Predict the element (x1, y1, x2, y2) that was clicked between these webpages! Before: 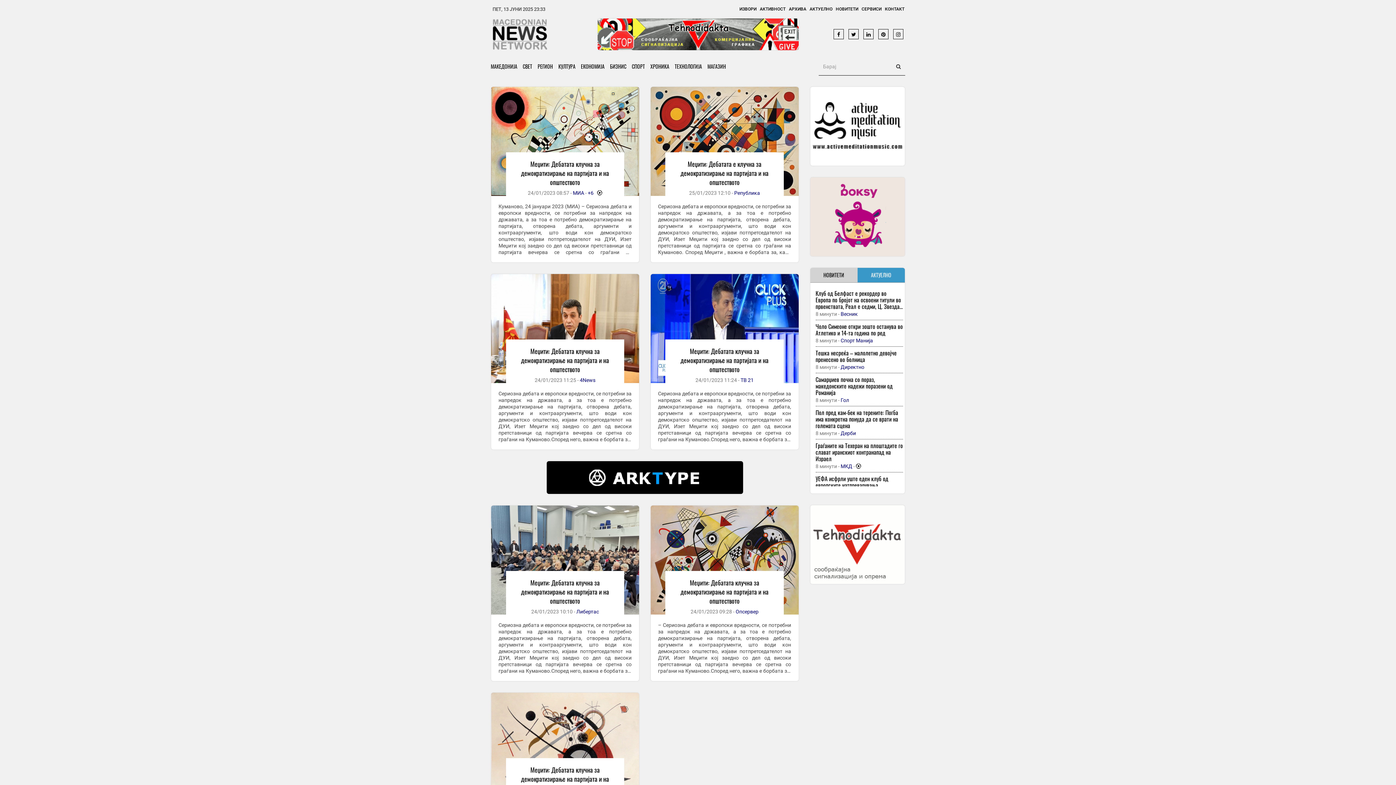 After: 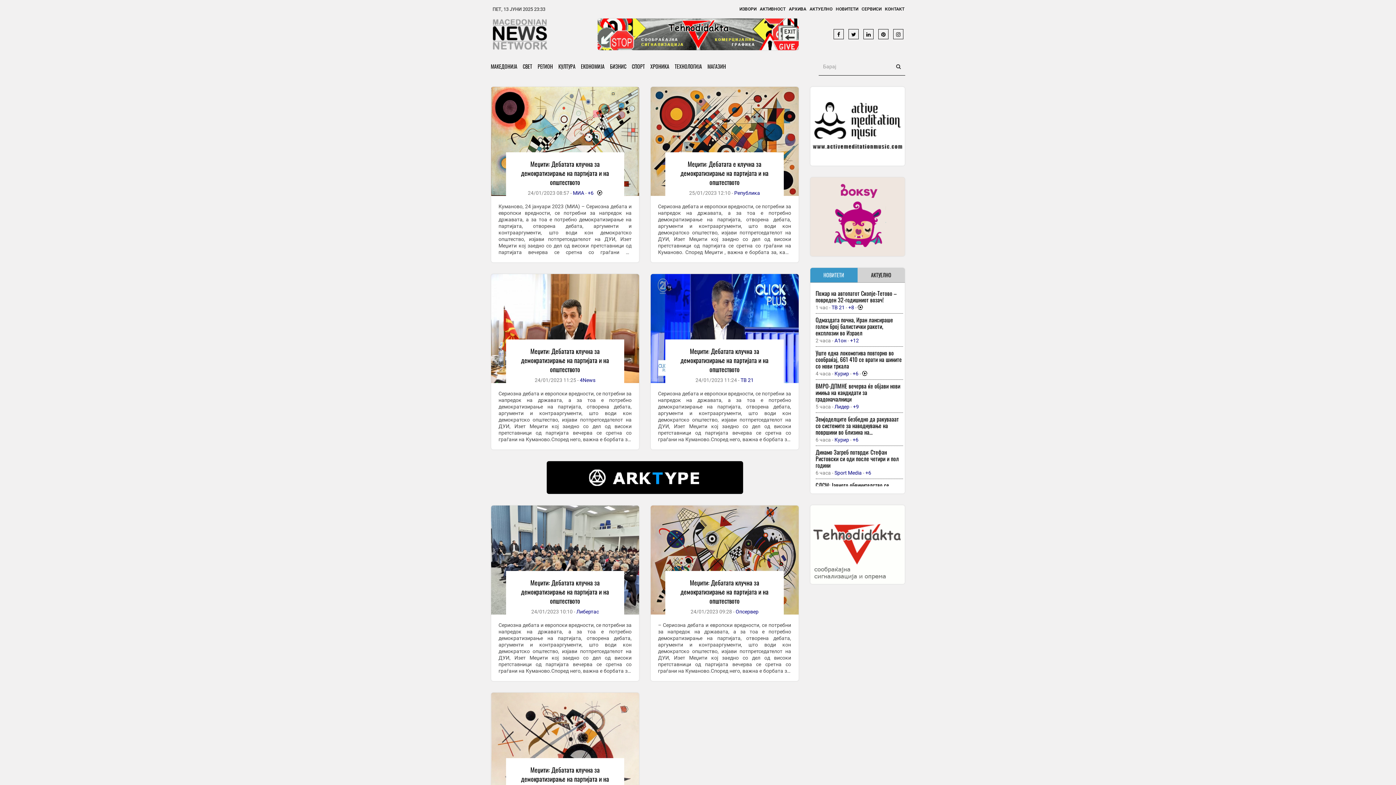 Action: label: АКТУЕЛНО bbox: (857, 268, 905, 282)